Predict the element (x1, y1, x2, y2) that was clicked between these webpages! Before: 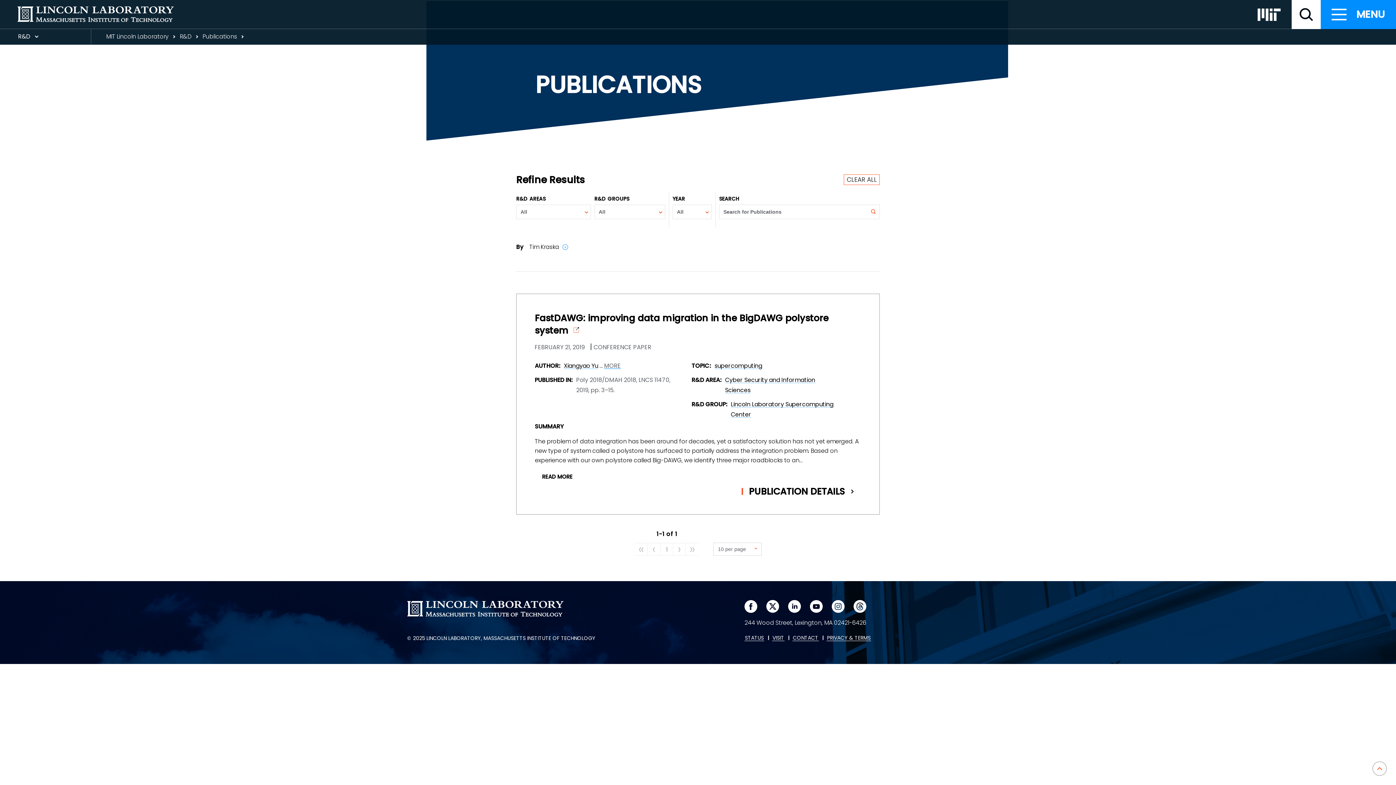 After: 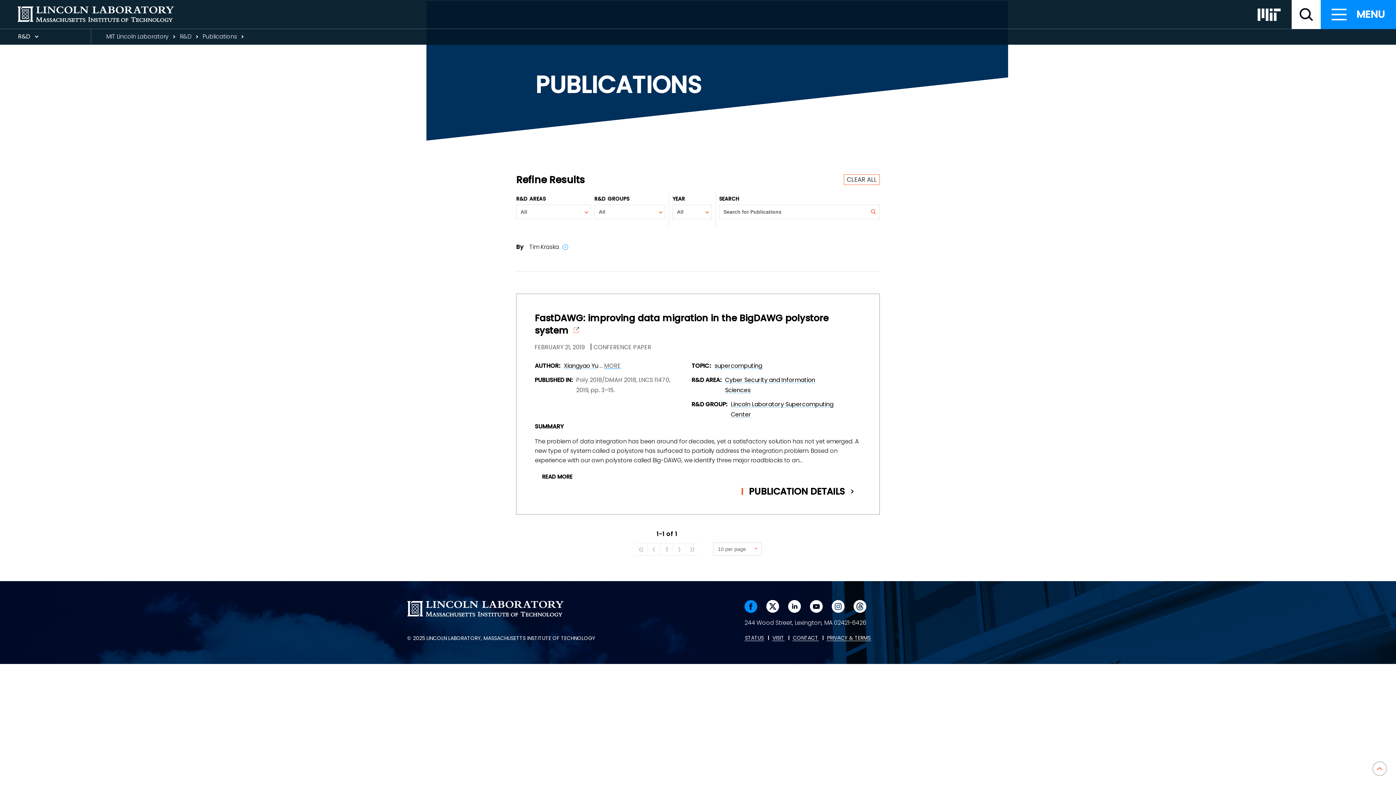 Action: bbox: (744, 600, 757, 613) label: Visit us on facebook
.